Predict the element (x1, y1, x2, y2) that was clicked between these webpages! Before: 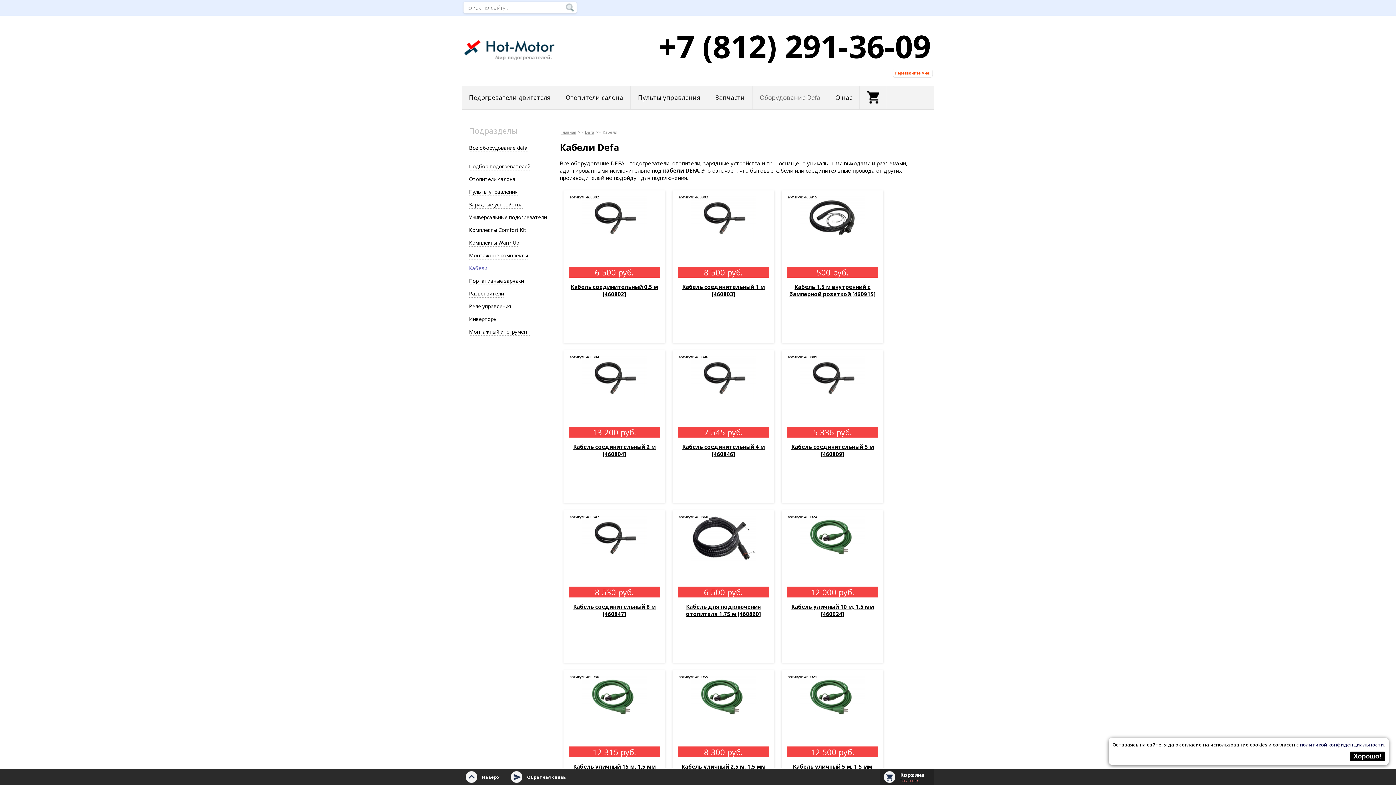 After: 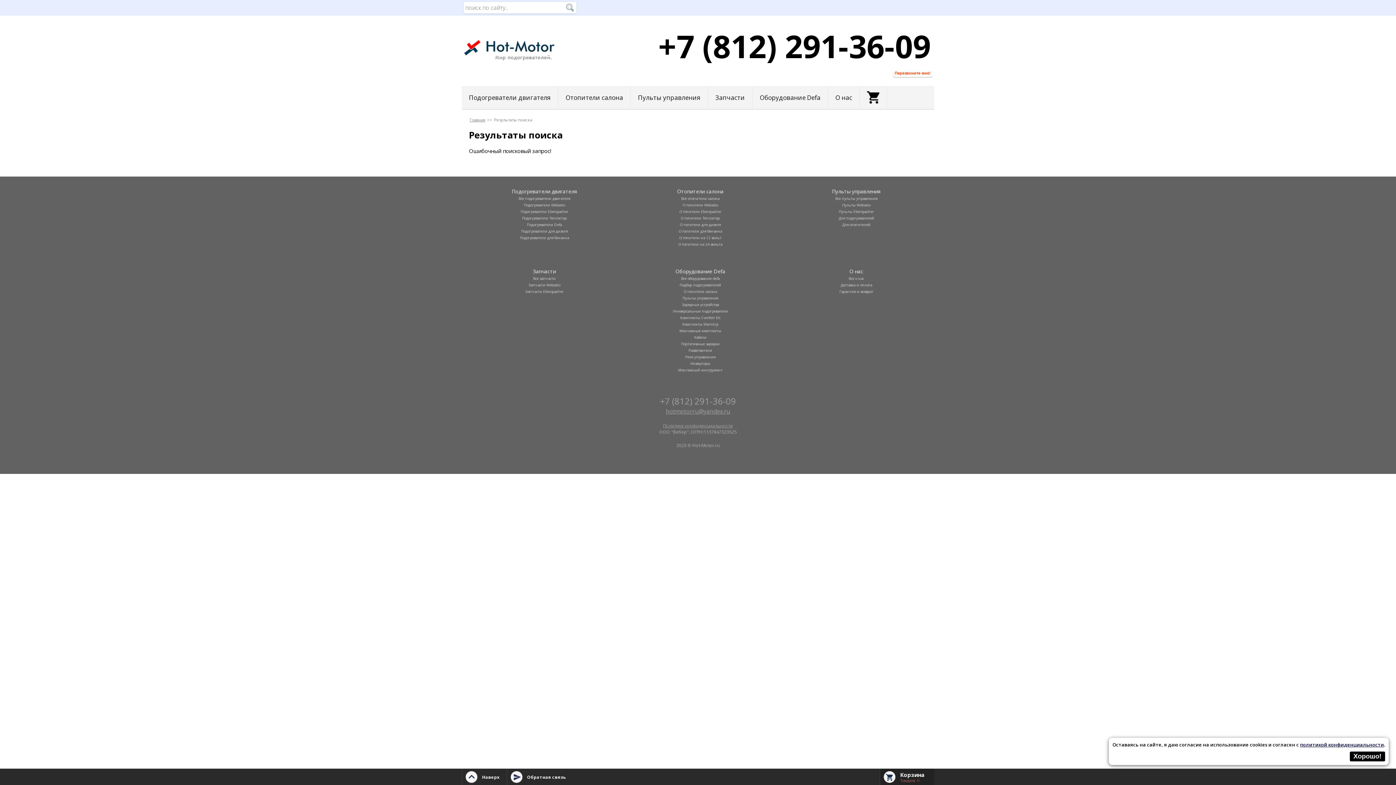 Action: bbox: (565, 3, 574, 12)